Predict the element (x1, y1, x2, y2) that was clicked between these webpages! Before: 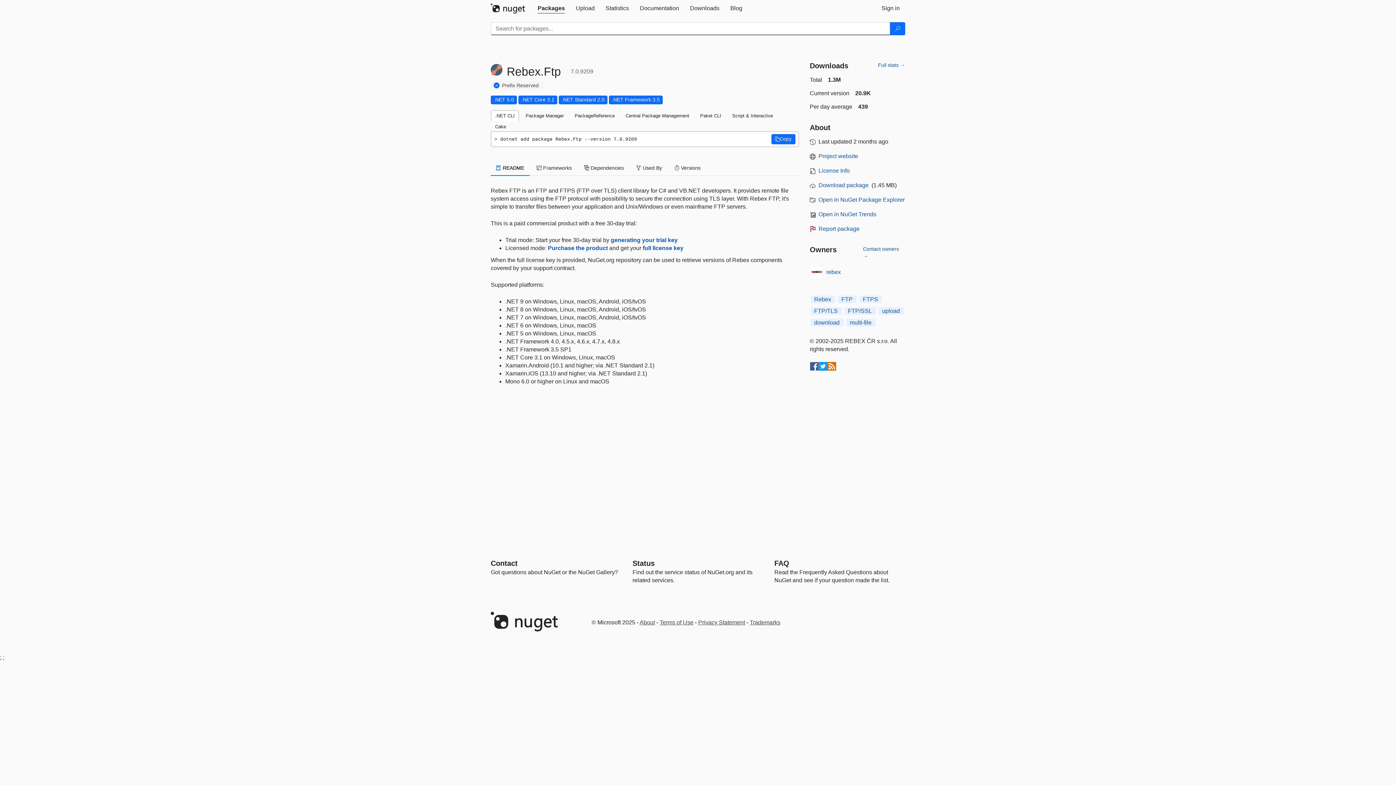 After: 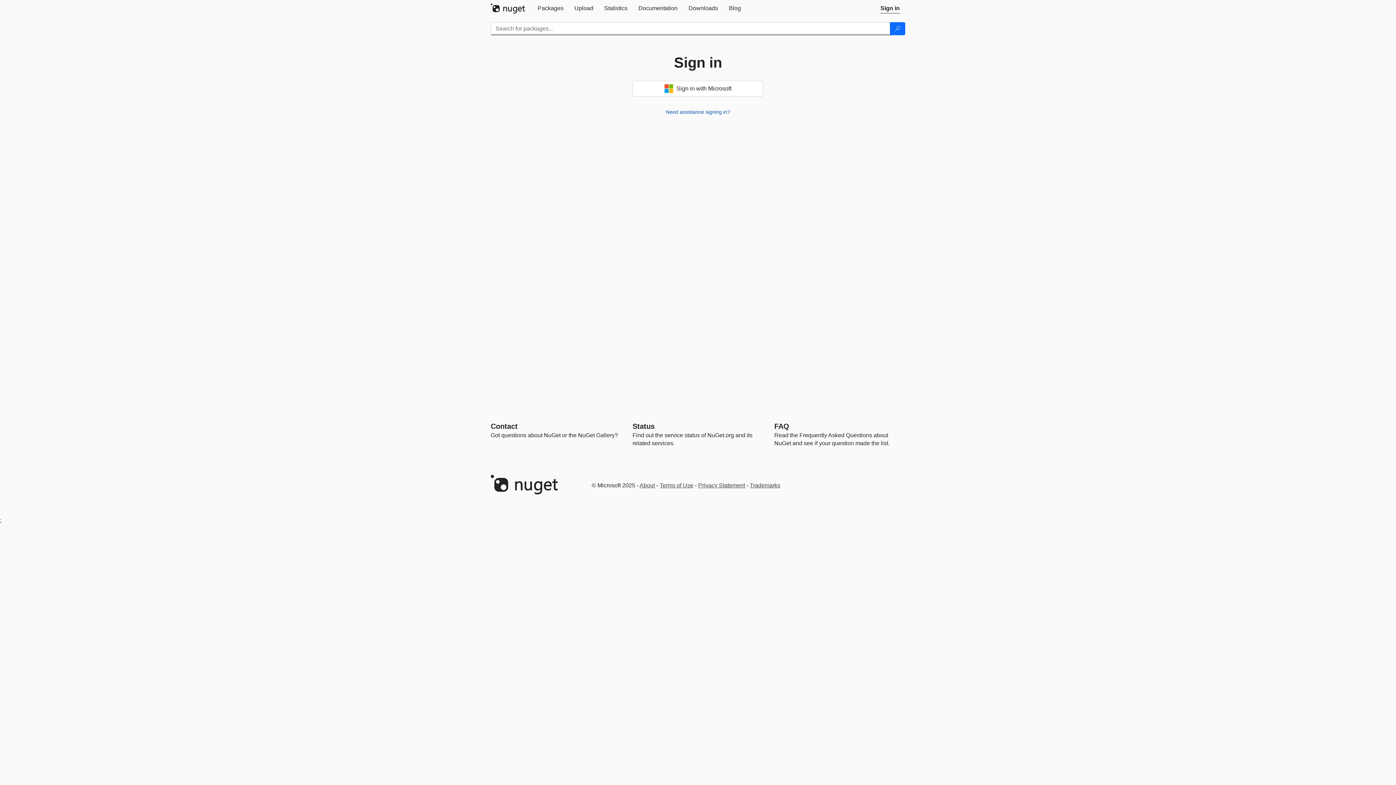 Action: bbox: (863, 245, 905, 260) label: Contact owners →